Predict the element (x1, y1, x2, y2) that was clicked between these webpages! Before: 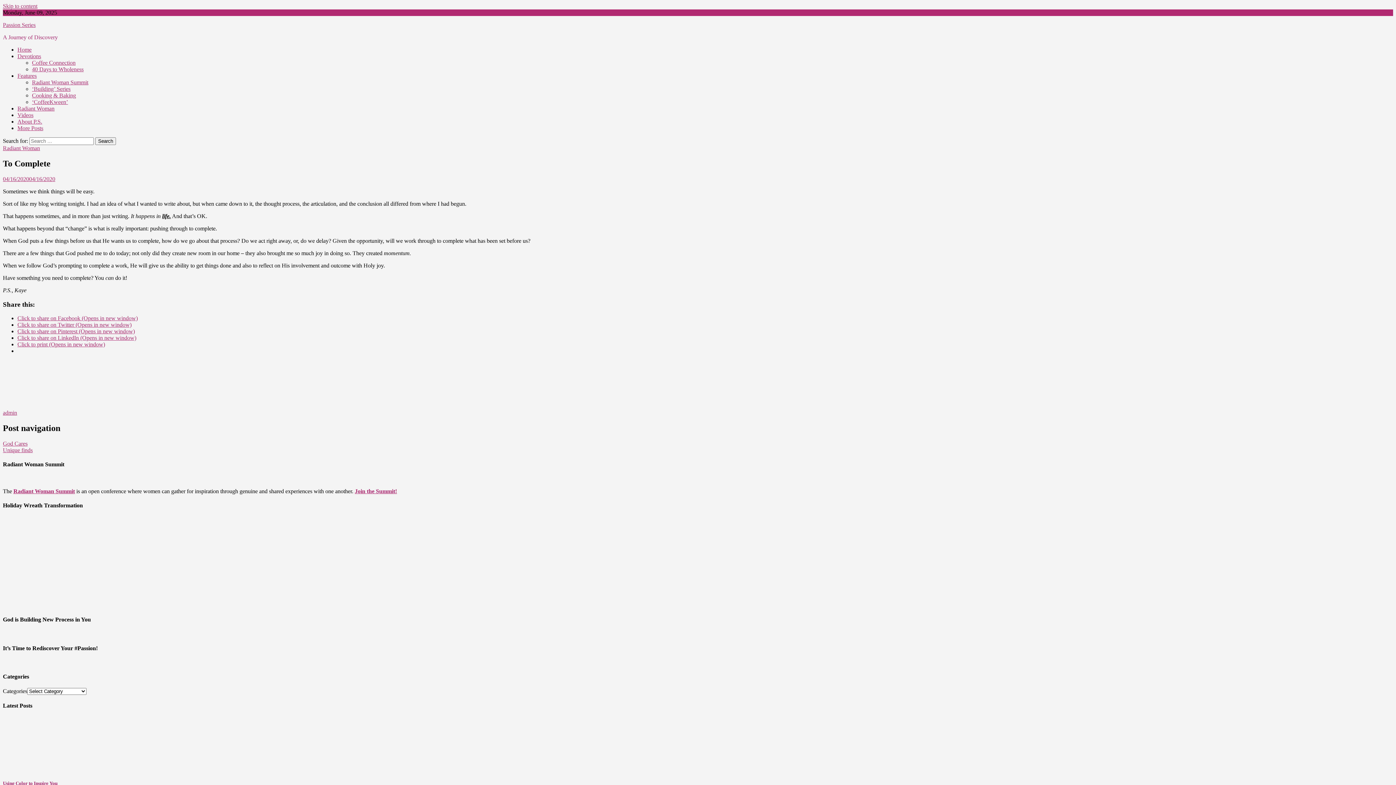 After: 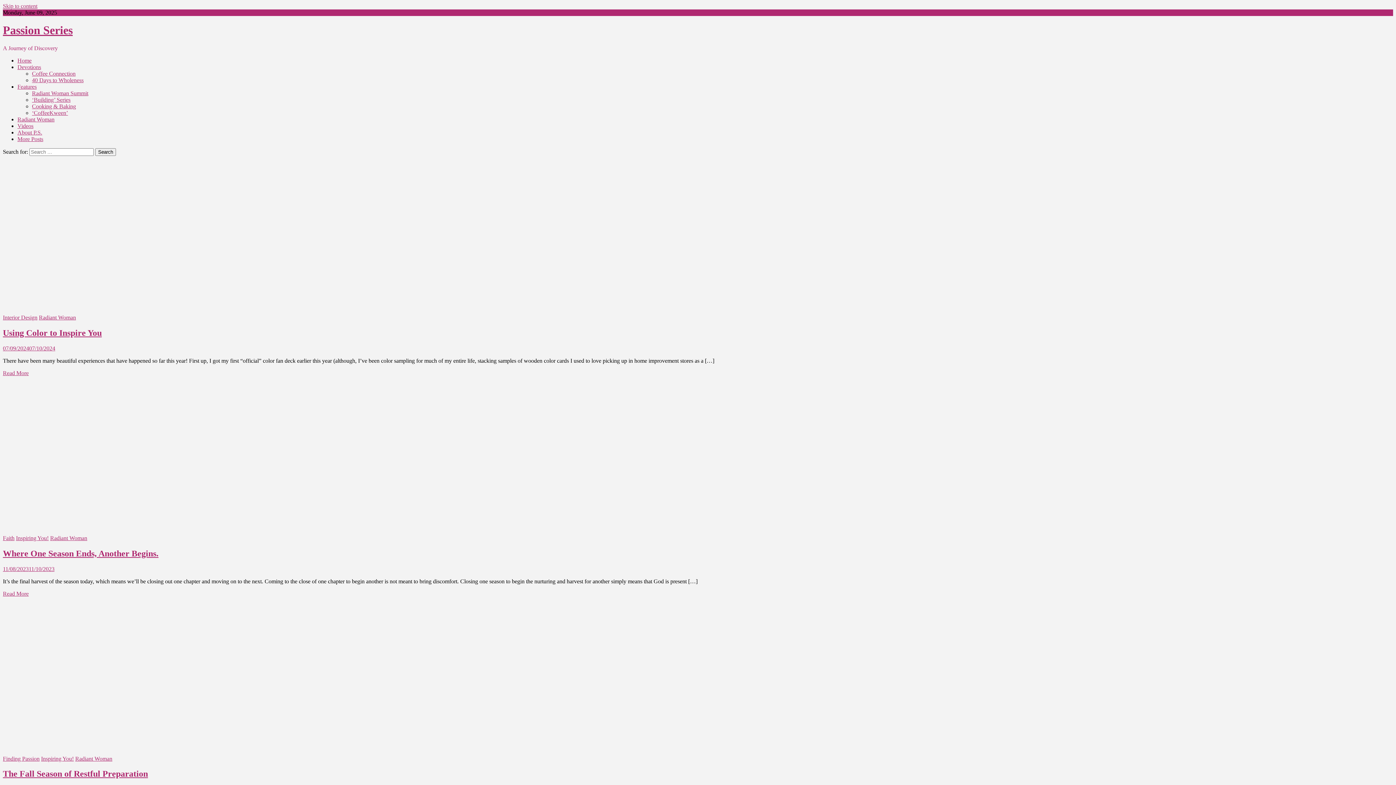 Action: label: More Posts bbox: (17, 125, 43, 131)